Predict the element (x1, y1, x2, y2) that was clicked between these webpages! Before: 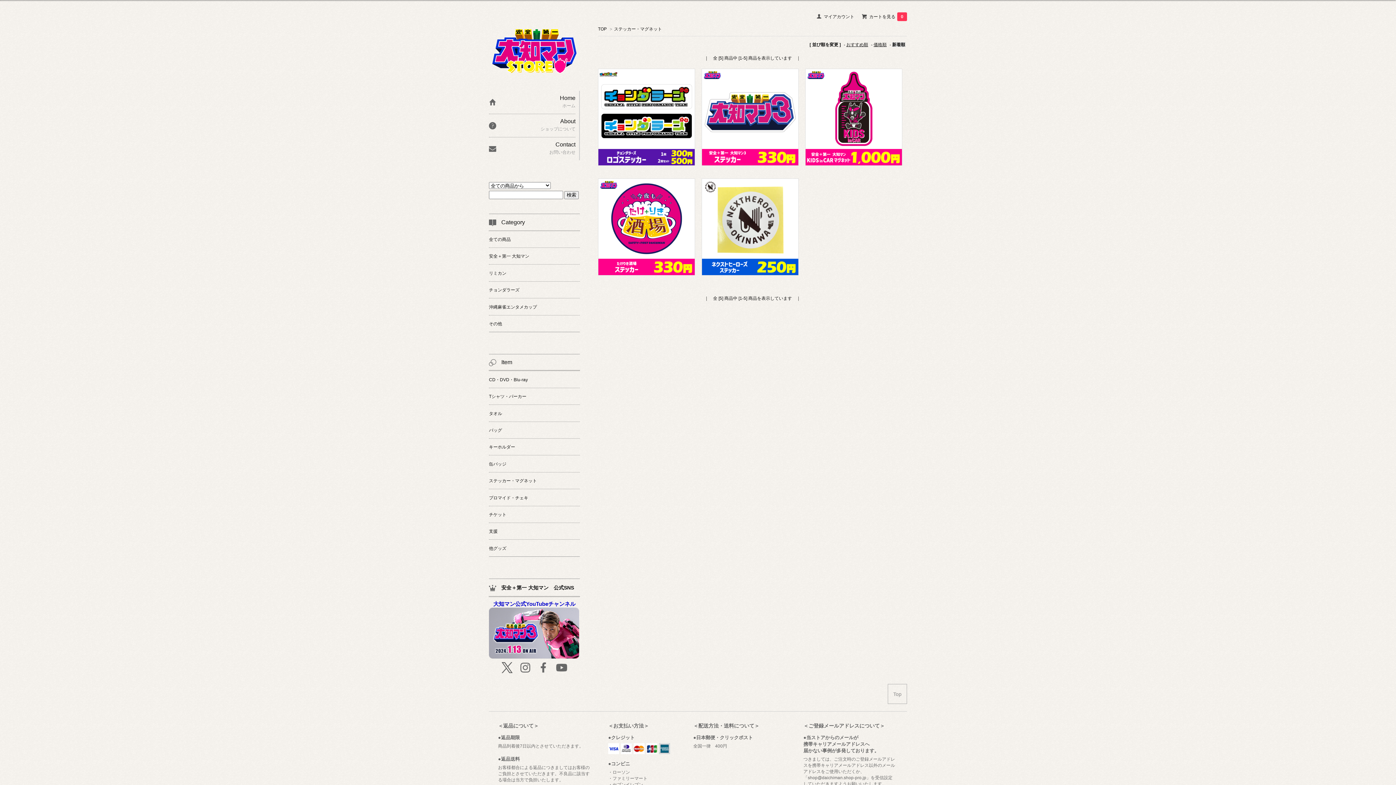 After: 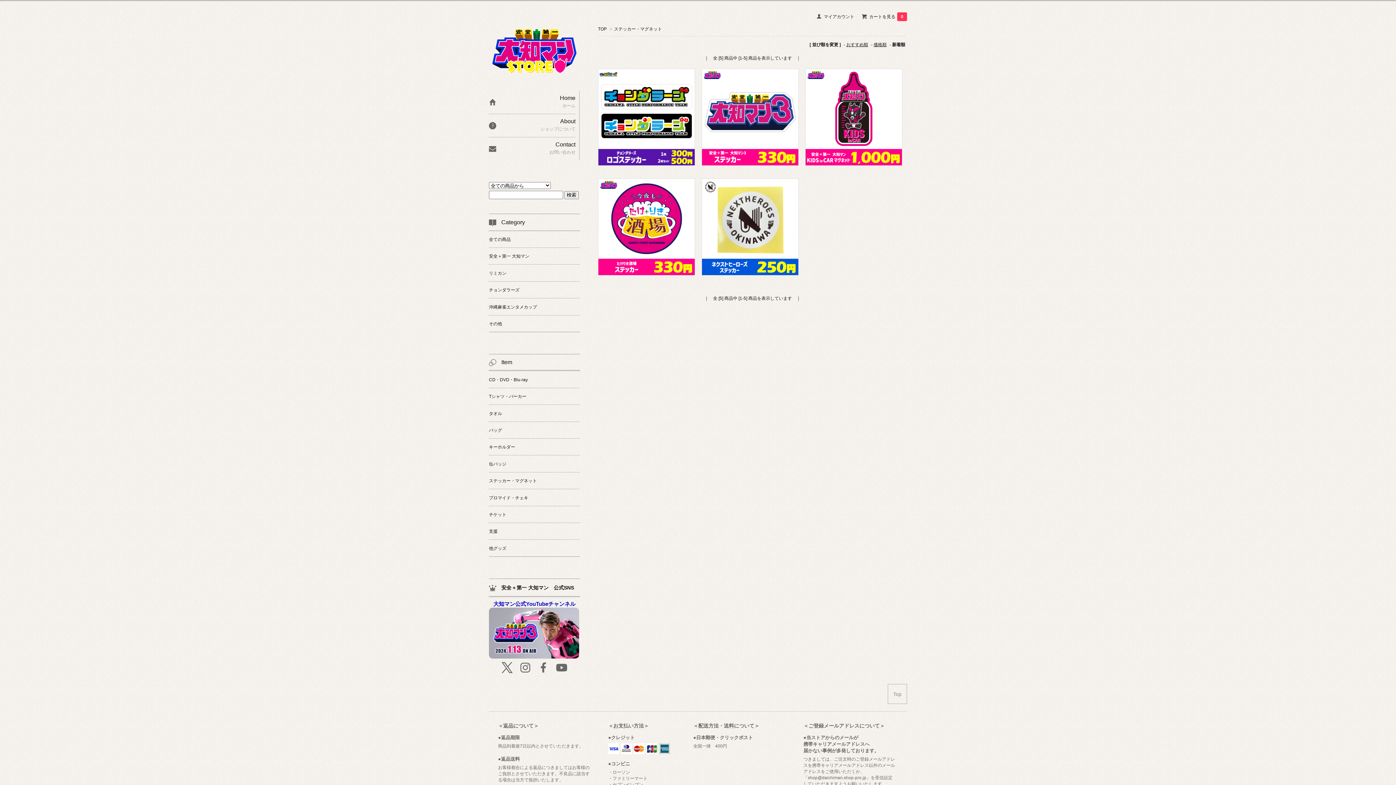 Action: label: ステッカー・マグネット bbox: (614, 26, 662, 31)